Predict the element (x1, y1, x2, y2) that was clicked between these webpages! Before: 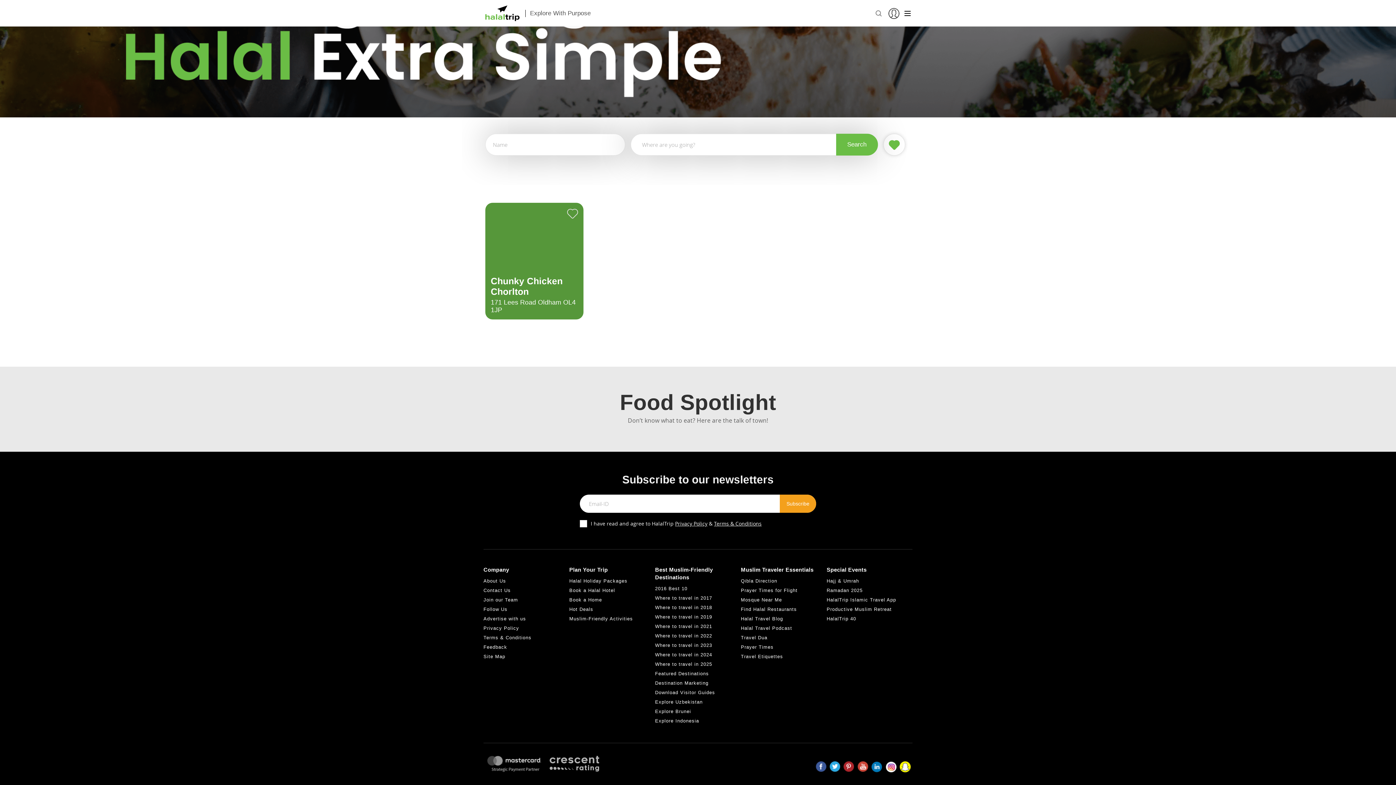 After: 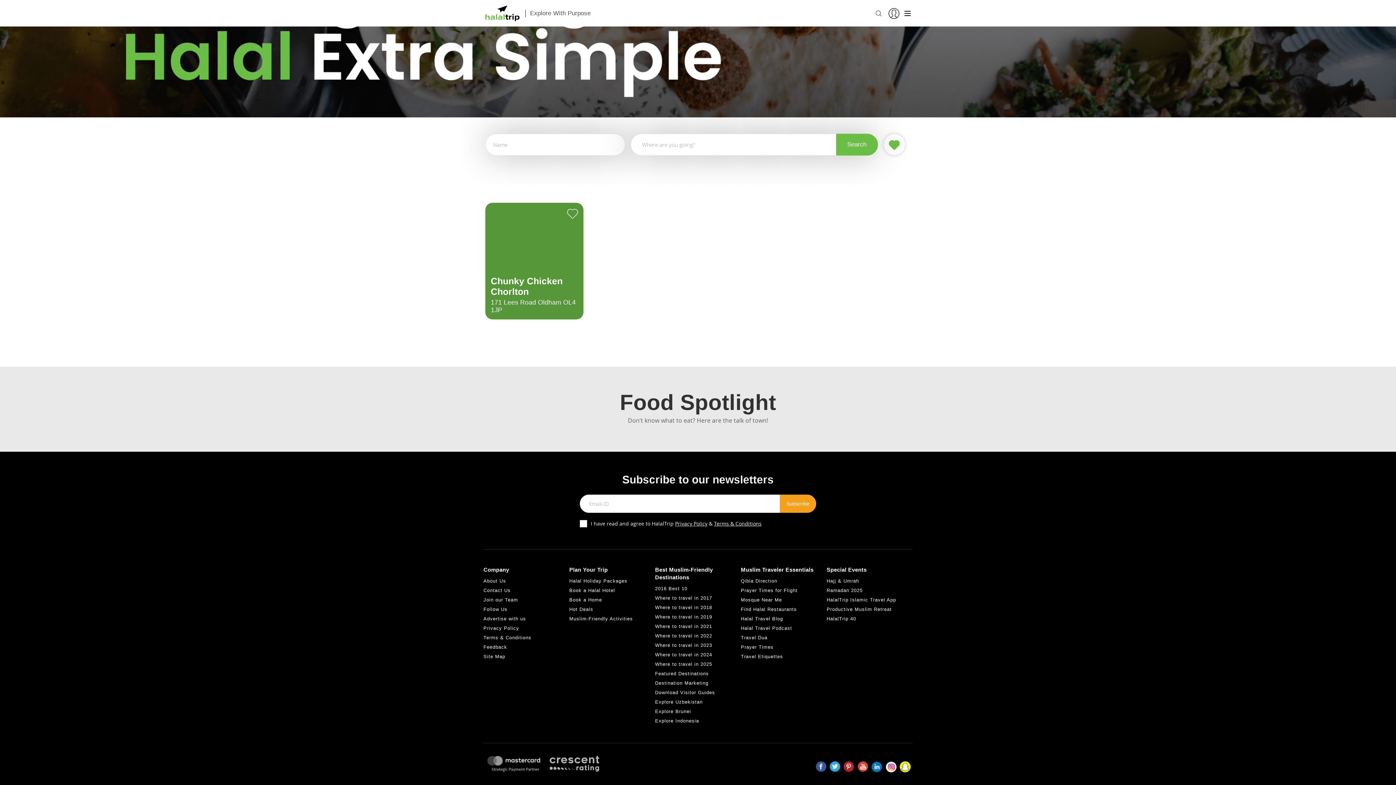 Action: bbox: (857, 761, 868, 772)